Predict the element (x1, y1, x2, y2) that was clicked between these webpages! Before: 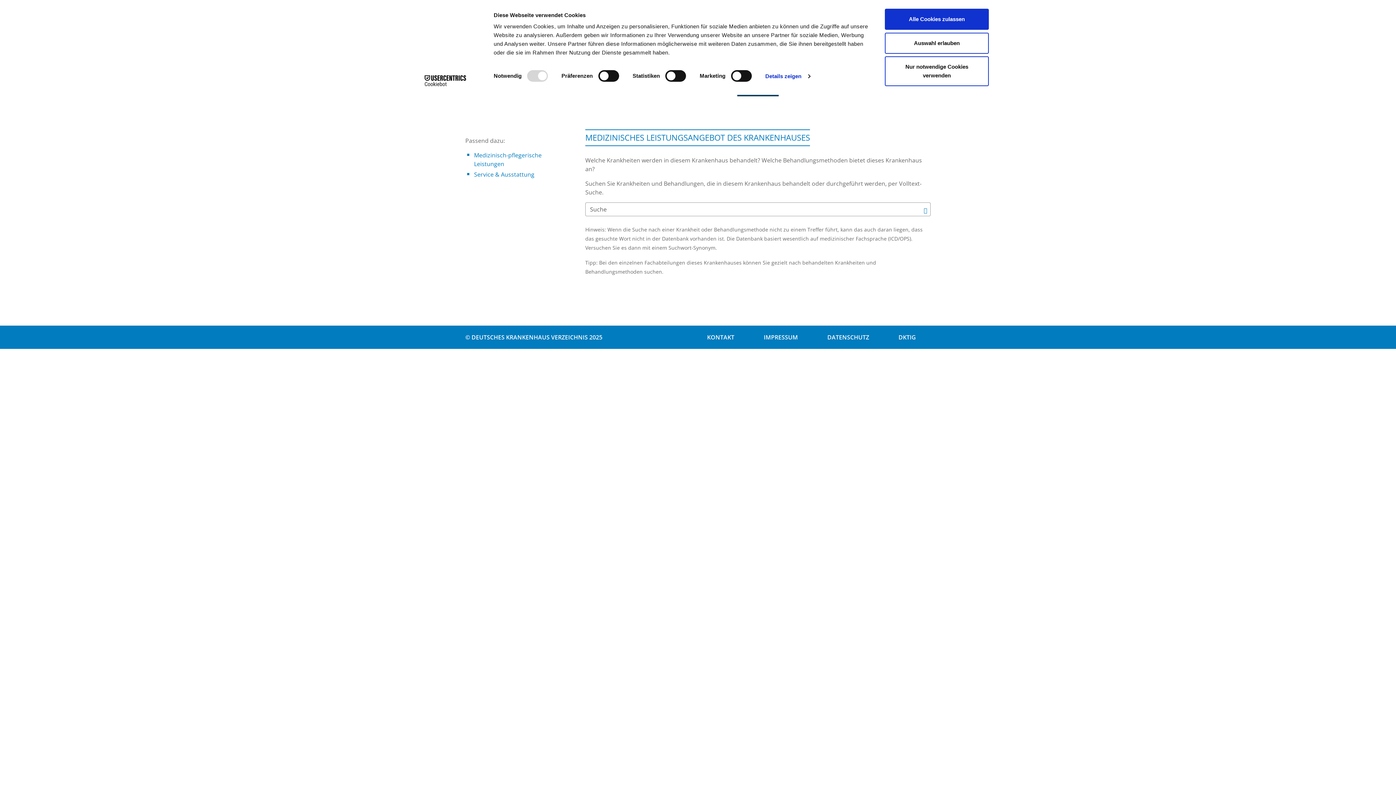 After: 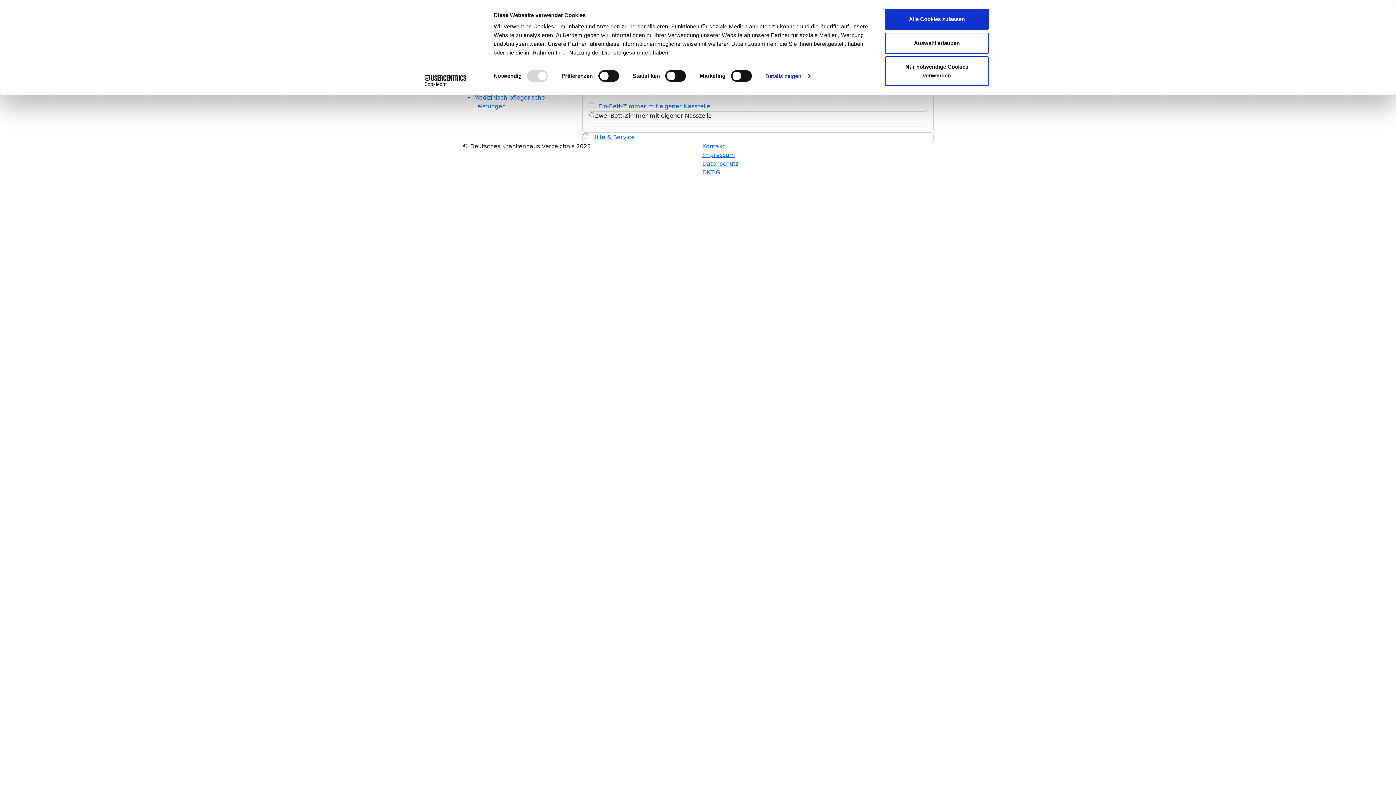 Action: bbox: (474, 170, 570, 178) label: Service & Ausstattung